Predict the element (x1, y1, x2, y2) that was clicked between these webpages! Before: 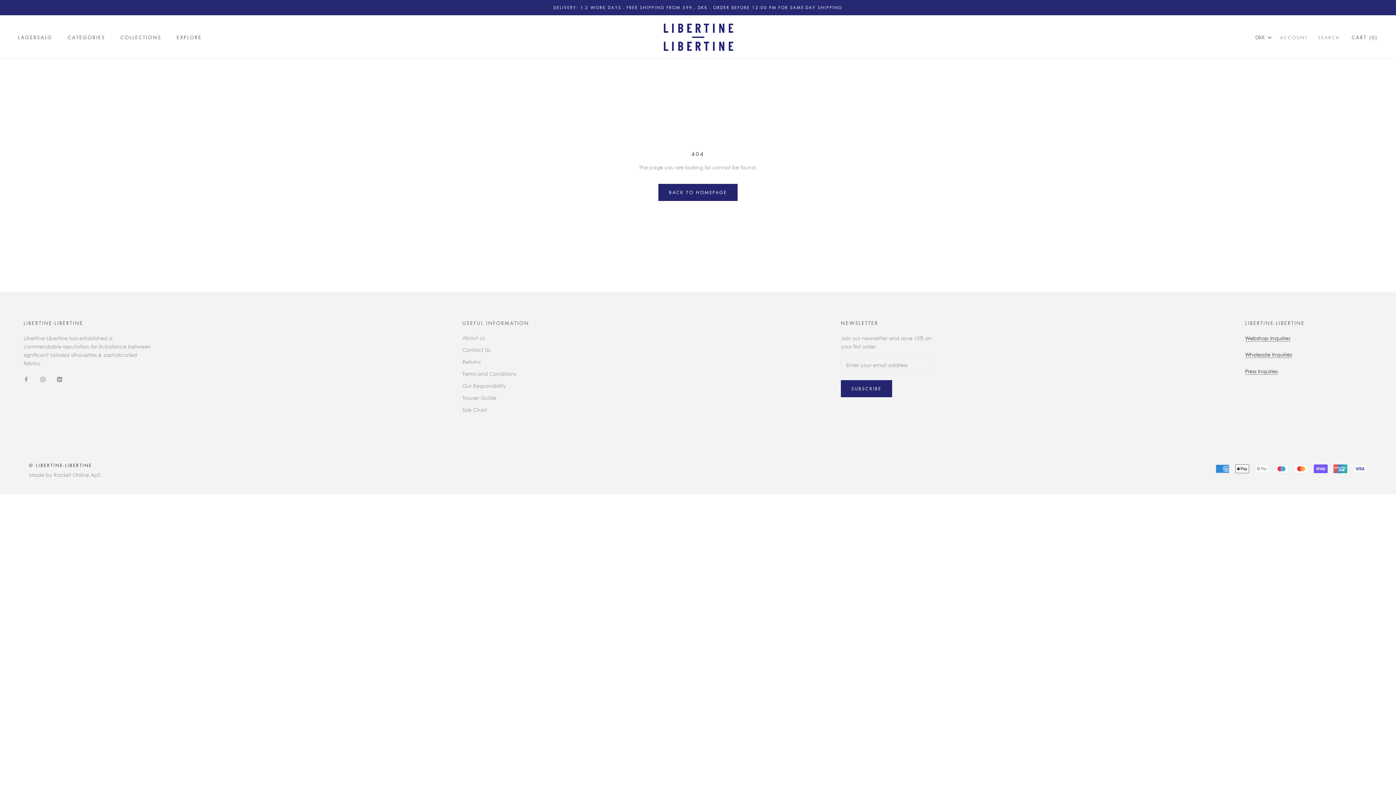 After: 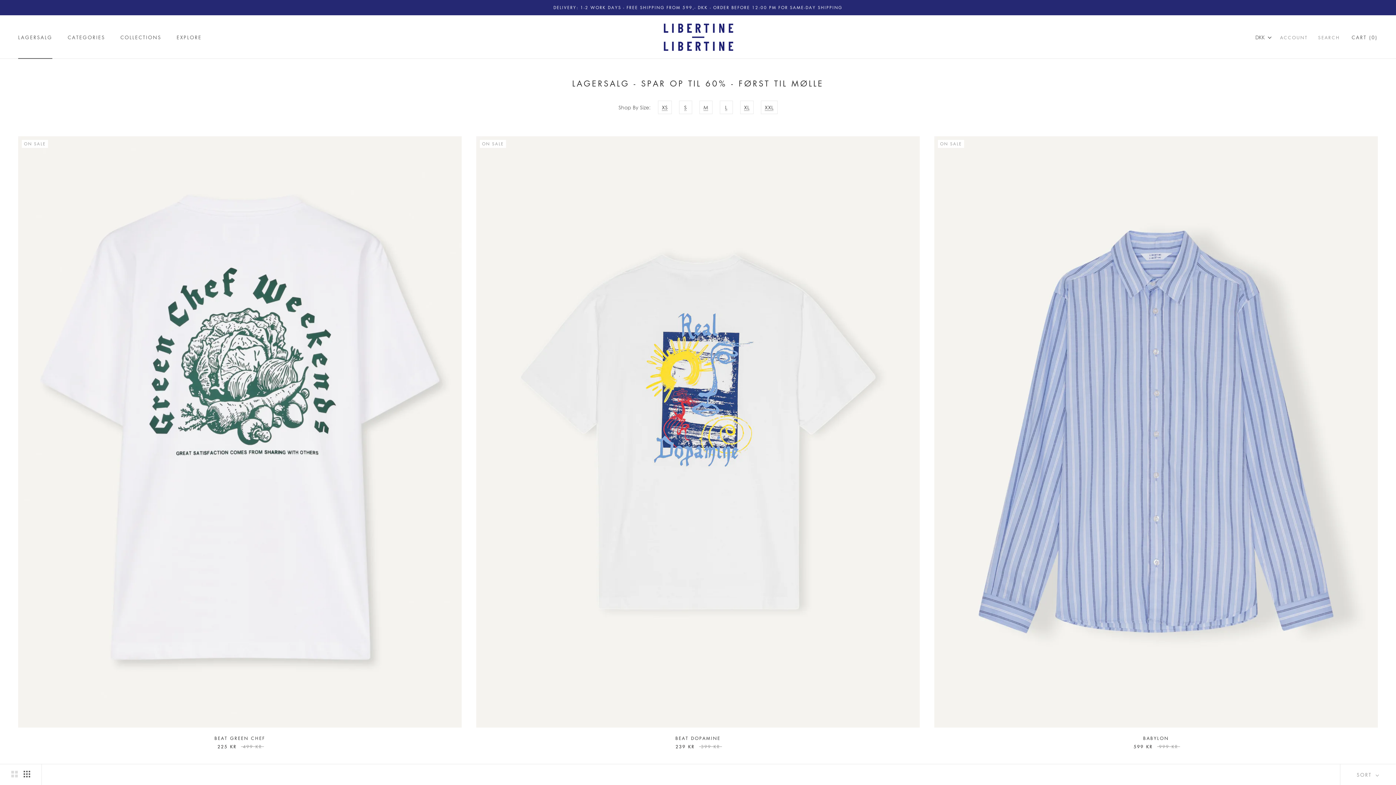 Action: bbox: (18, 33, 52, 40) label: LAGERSALG
LAGERSALG